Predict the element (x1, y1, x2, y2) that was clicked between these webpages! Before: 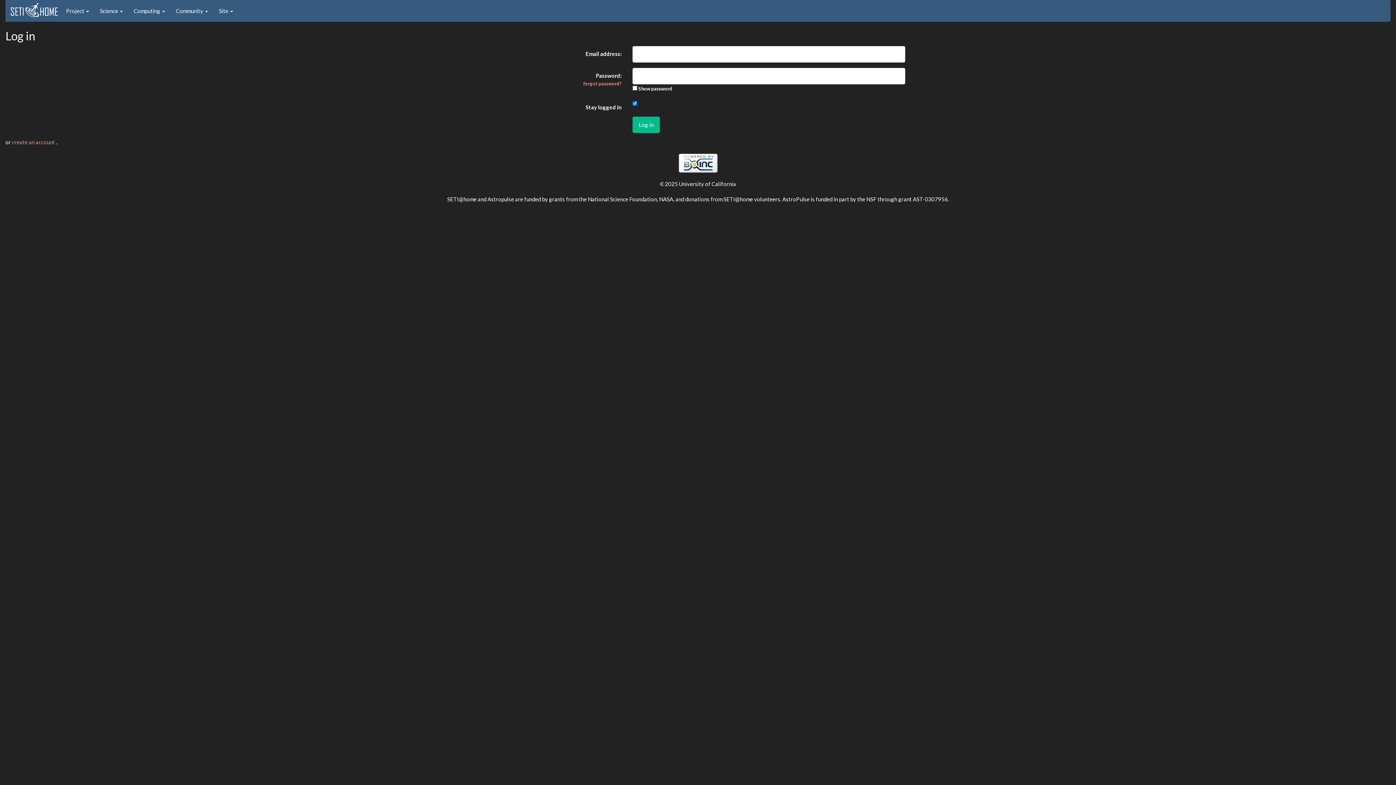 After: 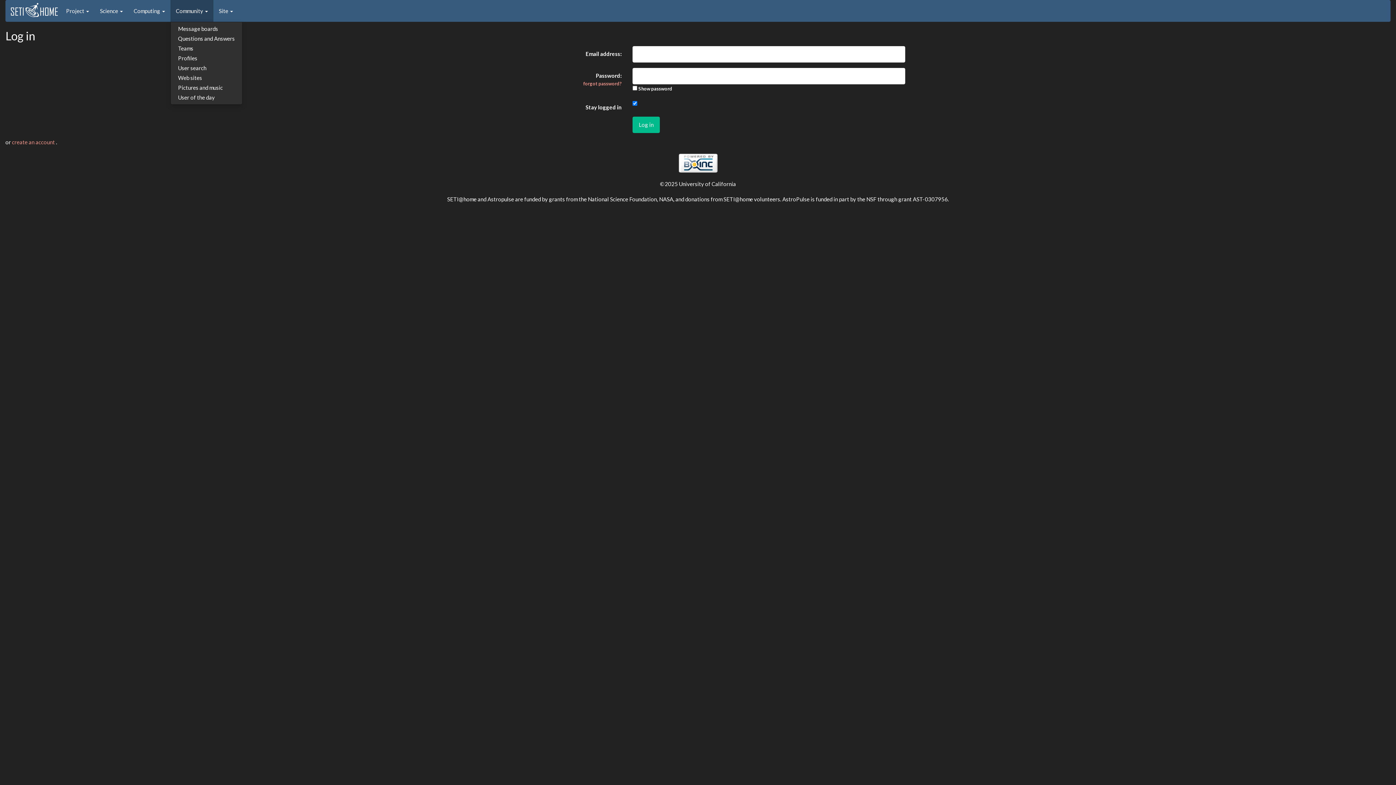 Action: bbox: (170, 0, 213, 21) label: Community 